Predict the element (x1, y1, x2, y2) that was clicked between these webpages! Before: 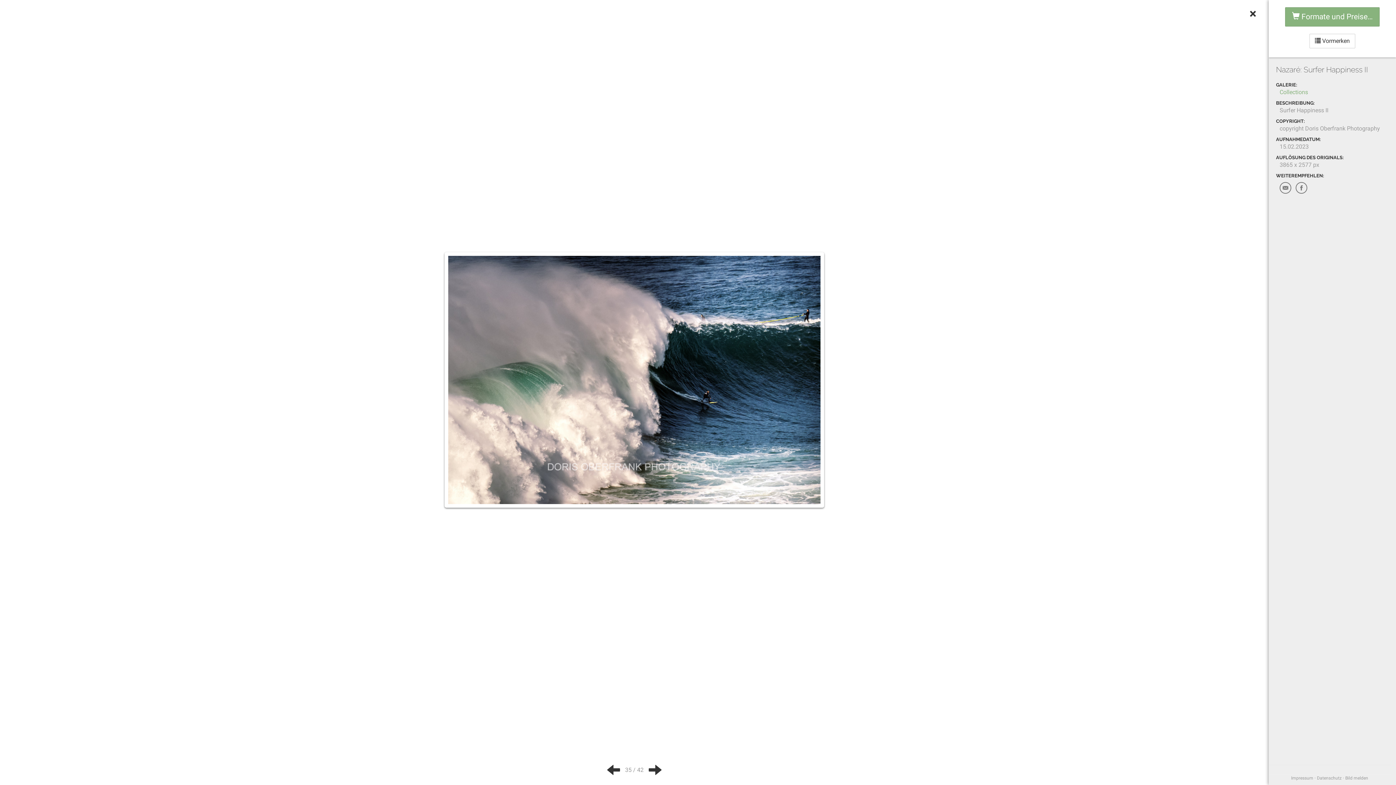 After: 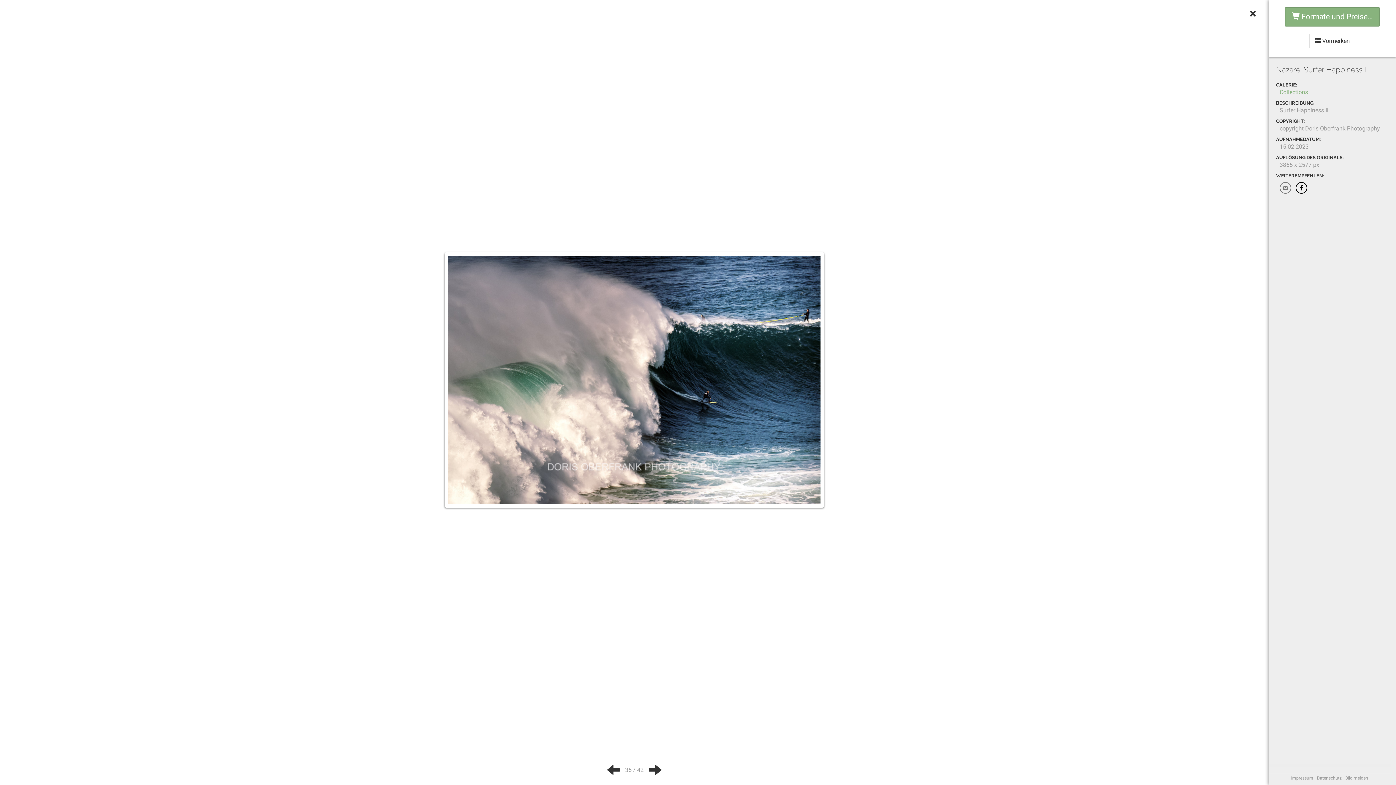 Action: bbox: (1296, 182, 1307, 193)